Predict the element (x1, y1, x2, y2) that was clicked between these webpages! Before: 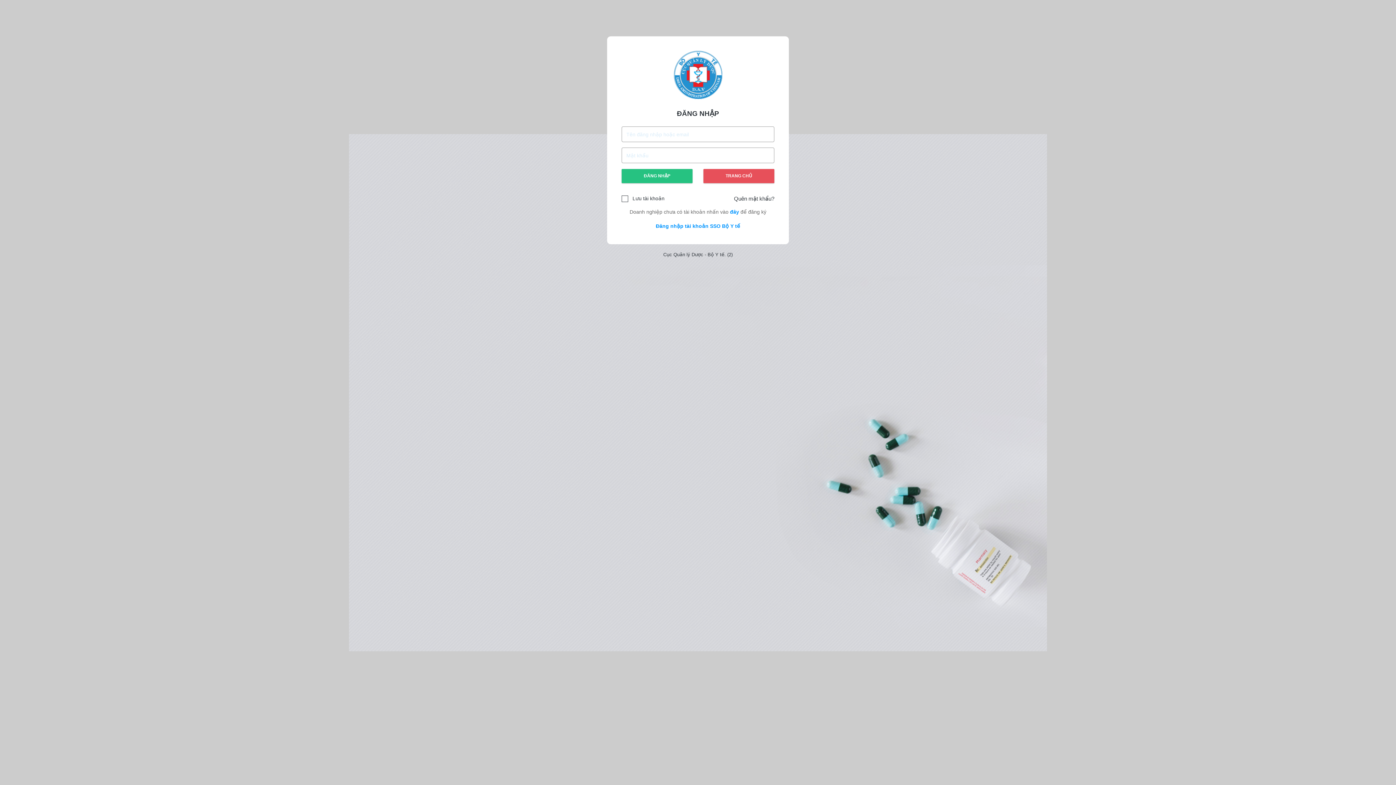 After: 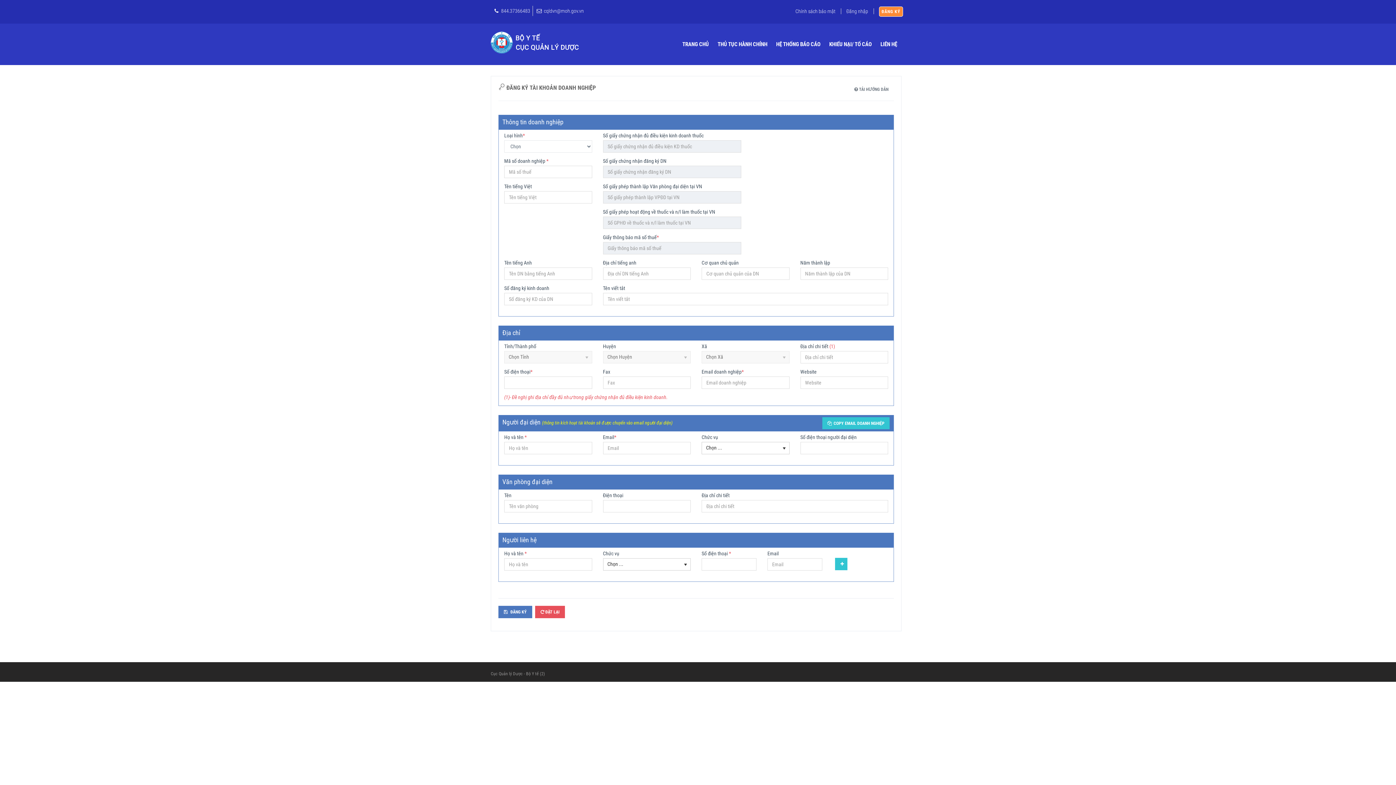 Action: label: đây bbox: (730, 209, 739, 214)